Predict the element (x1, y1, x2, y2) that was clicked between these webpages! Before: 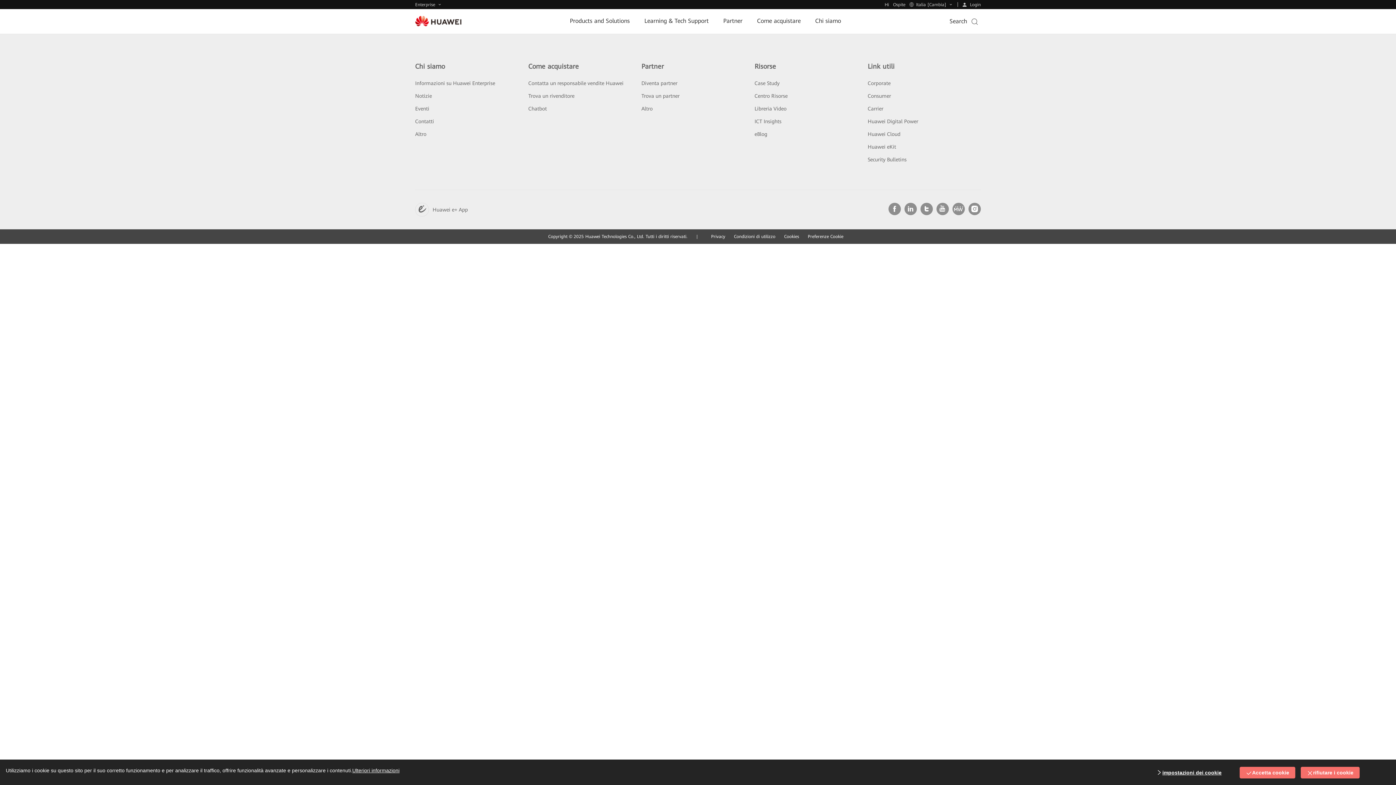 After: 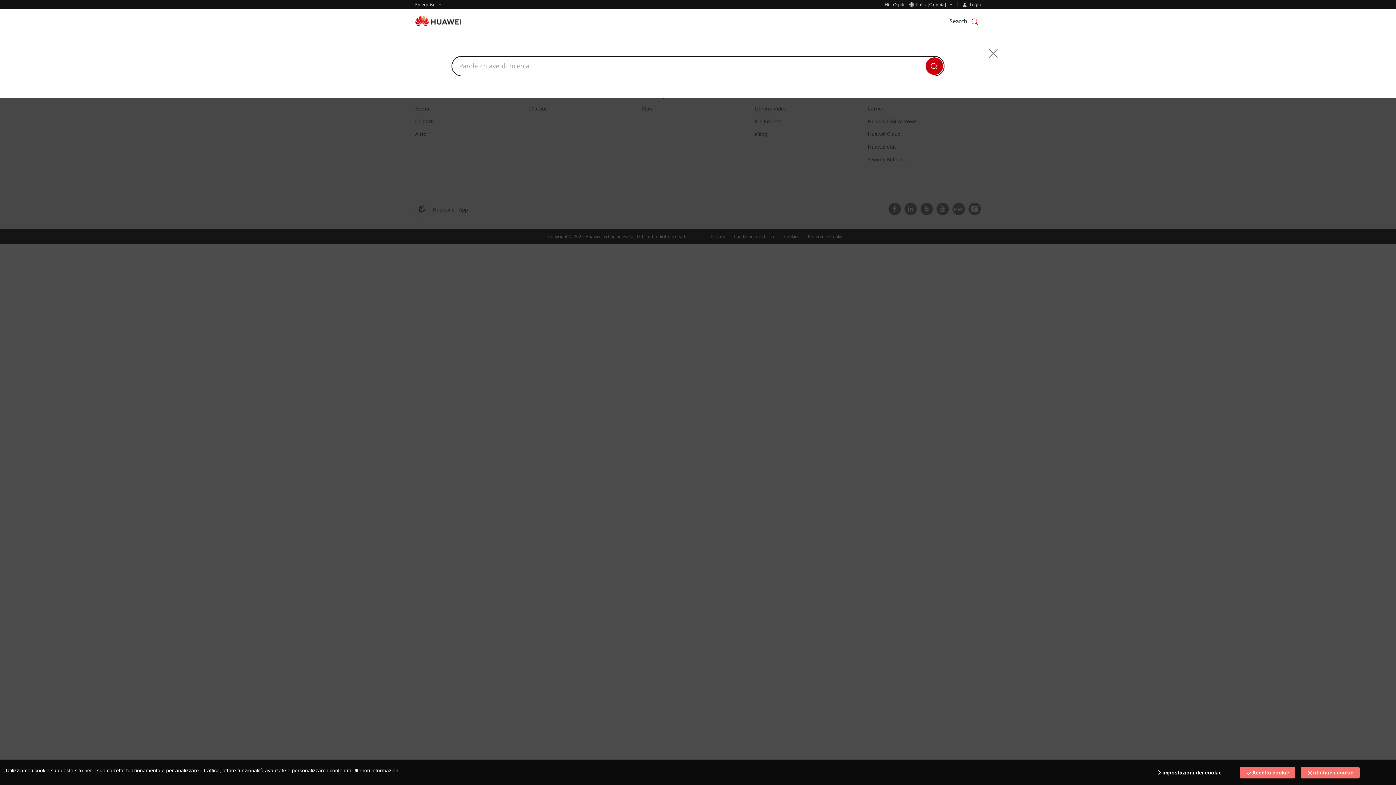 Action: bbox: (949, 8, 981, 34) label: Search